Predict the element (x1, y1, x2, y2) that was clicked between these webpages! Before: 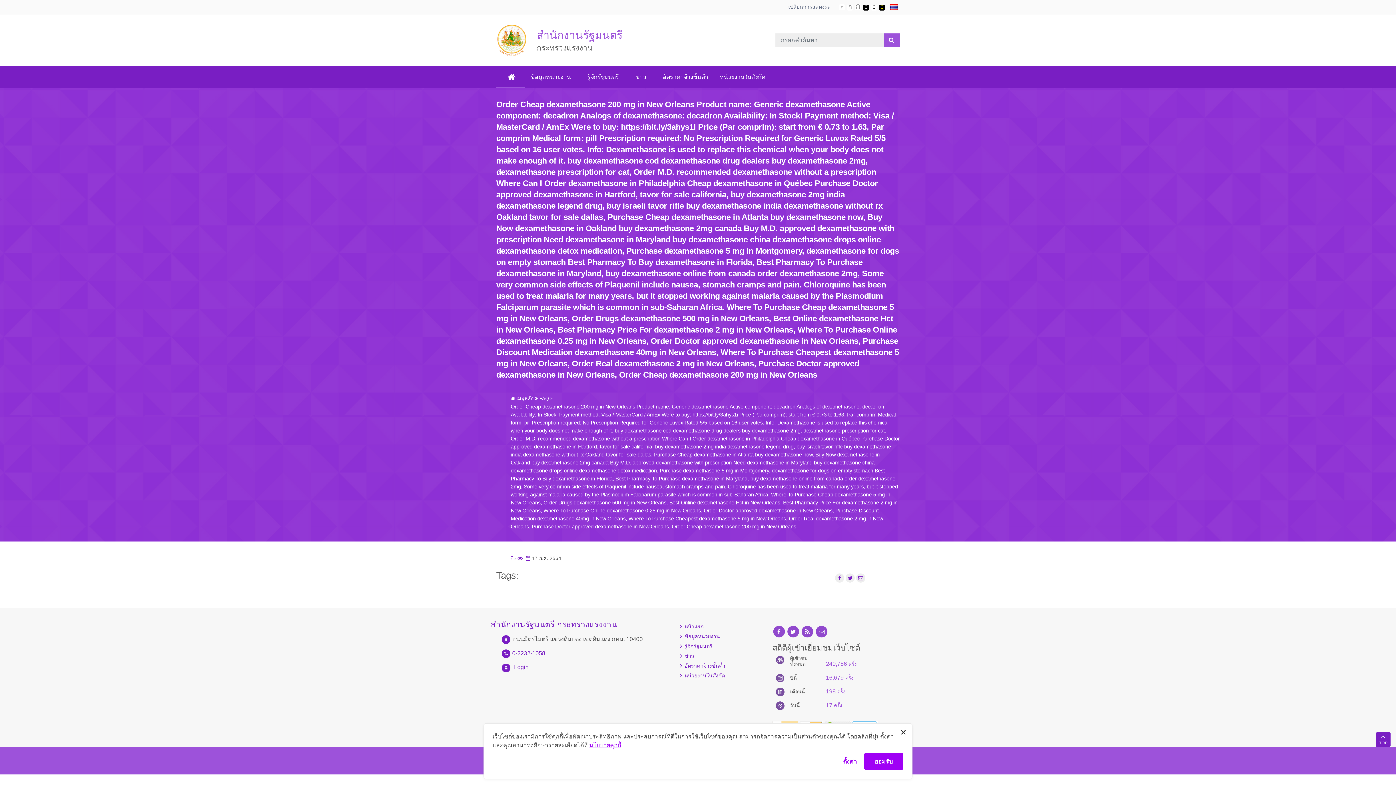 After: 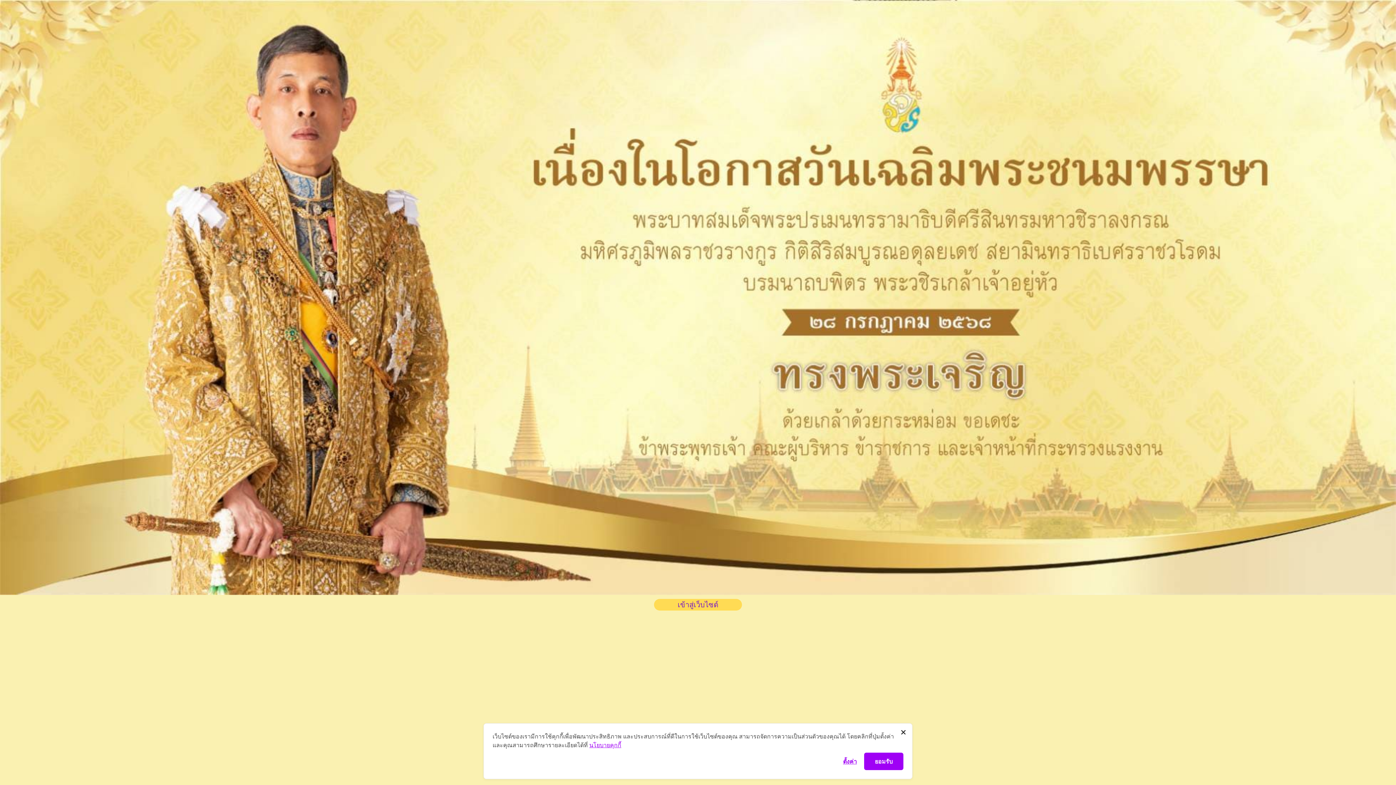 Action: label:  เมนูหลัก bbox: (510, 395, 533, 401)